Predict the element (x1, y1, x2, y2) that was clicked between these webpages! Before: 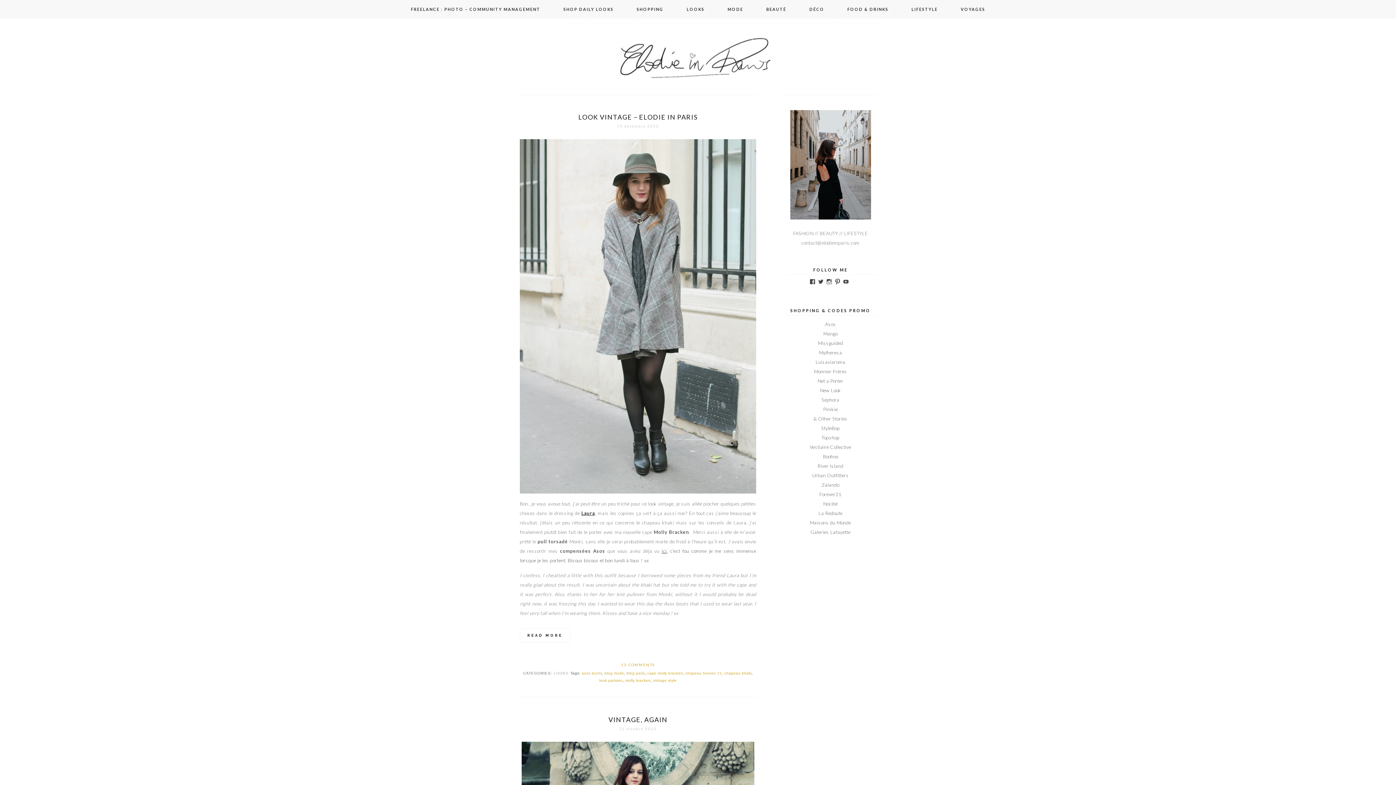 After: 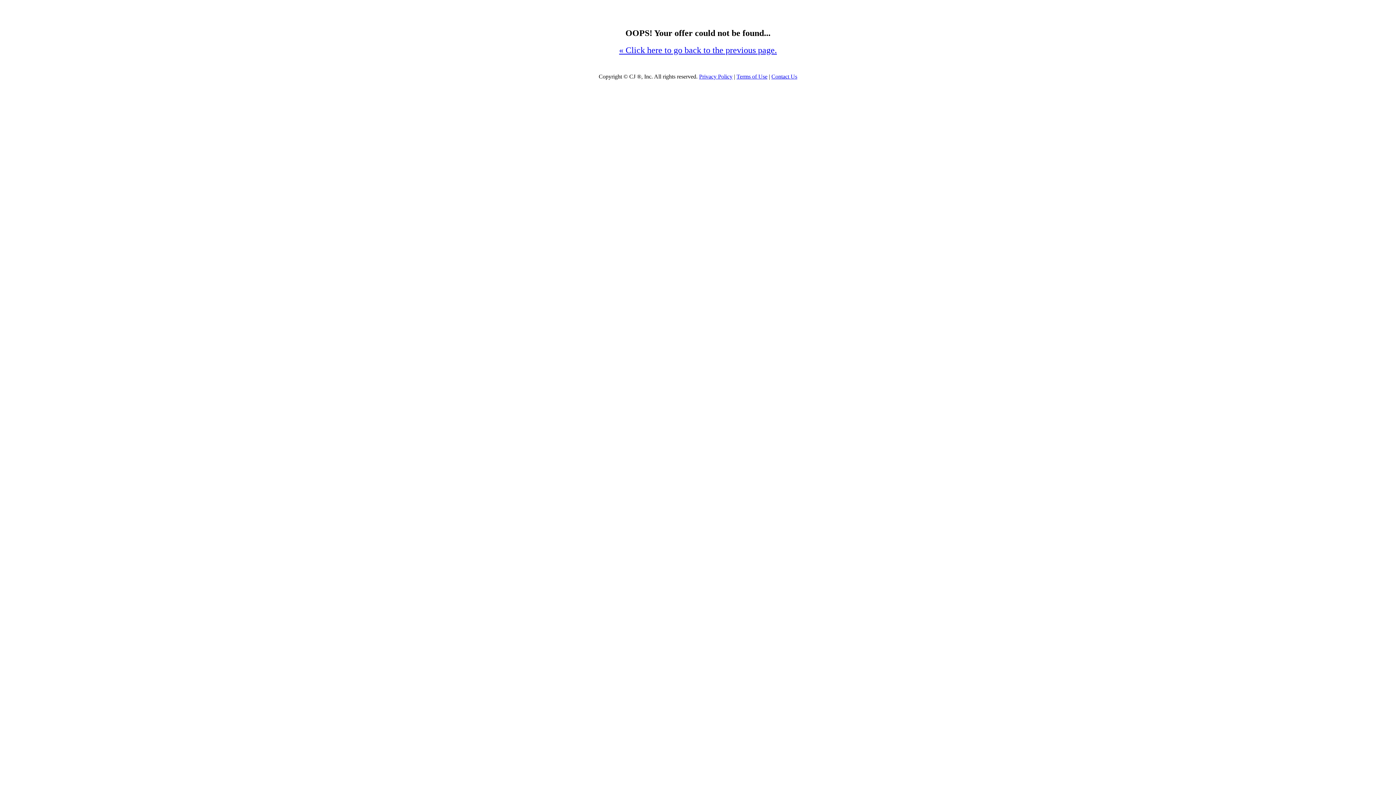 Action: bbox: (818, 510, 842, 516) label: La Redoute